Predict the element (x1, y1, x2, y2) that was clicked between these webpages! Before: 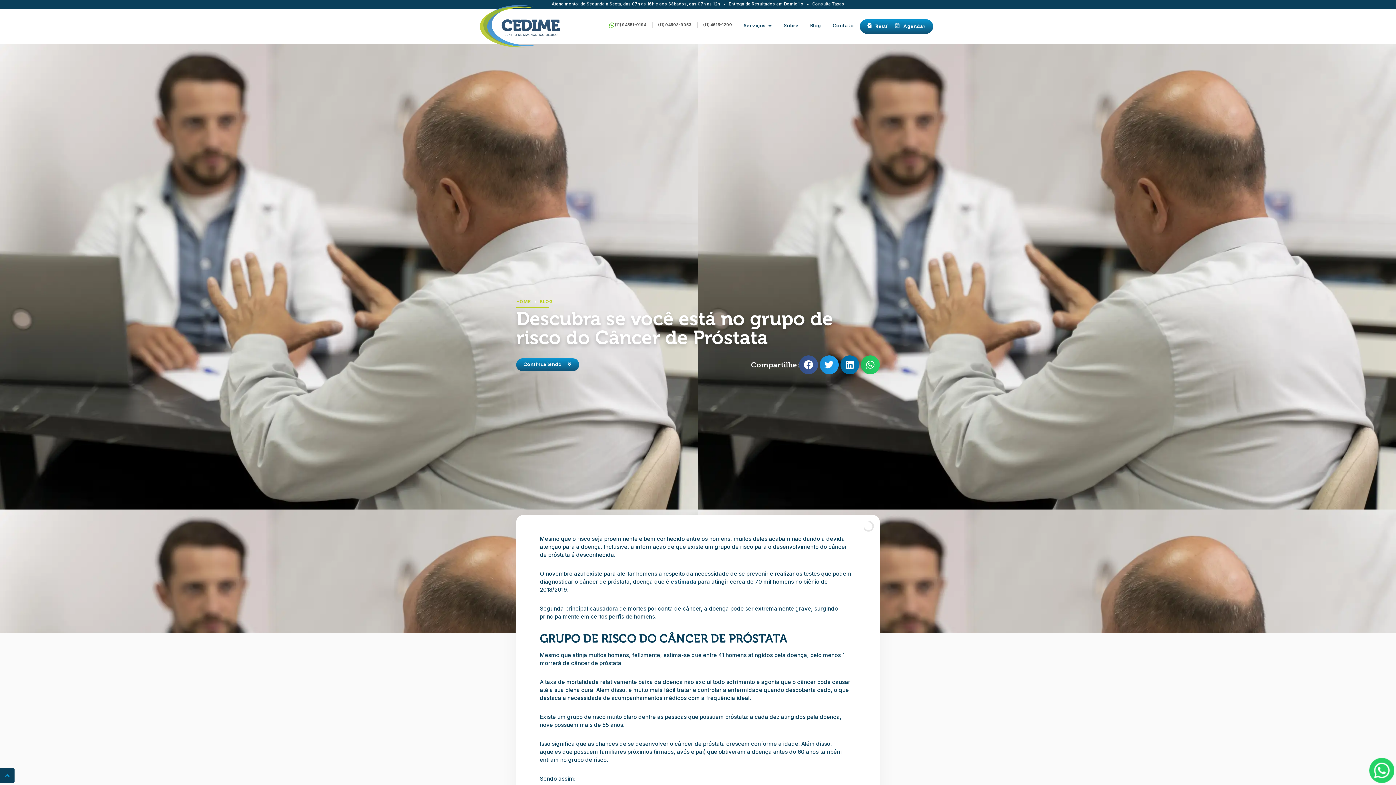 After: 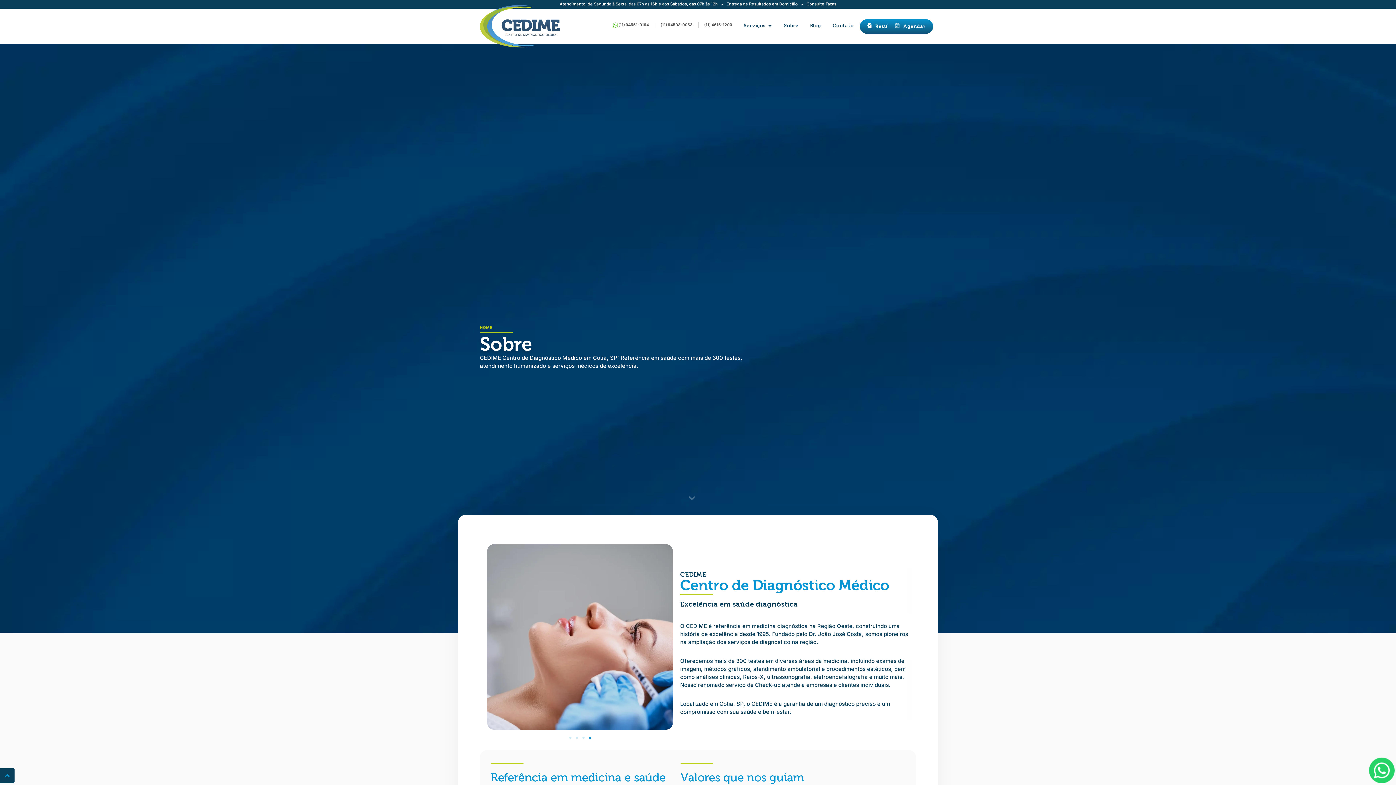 Action: bbox: (784, 22, 798, 29) label: Sobre